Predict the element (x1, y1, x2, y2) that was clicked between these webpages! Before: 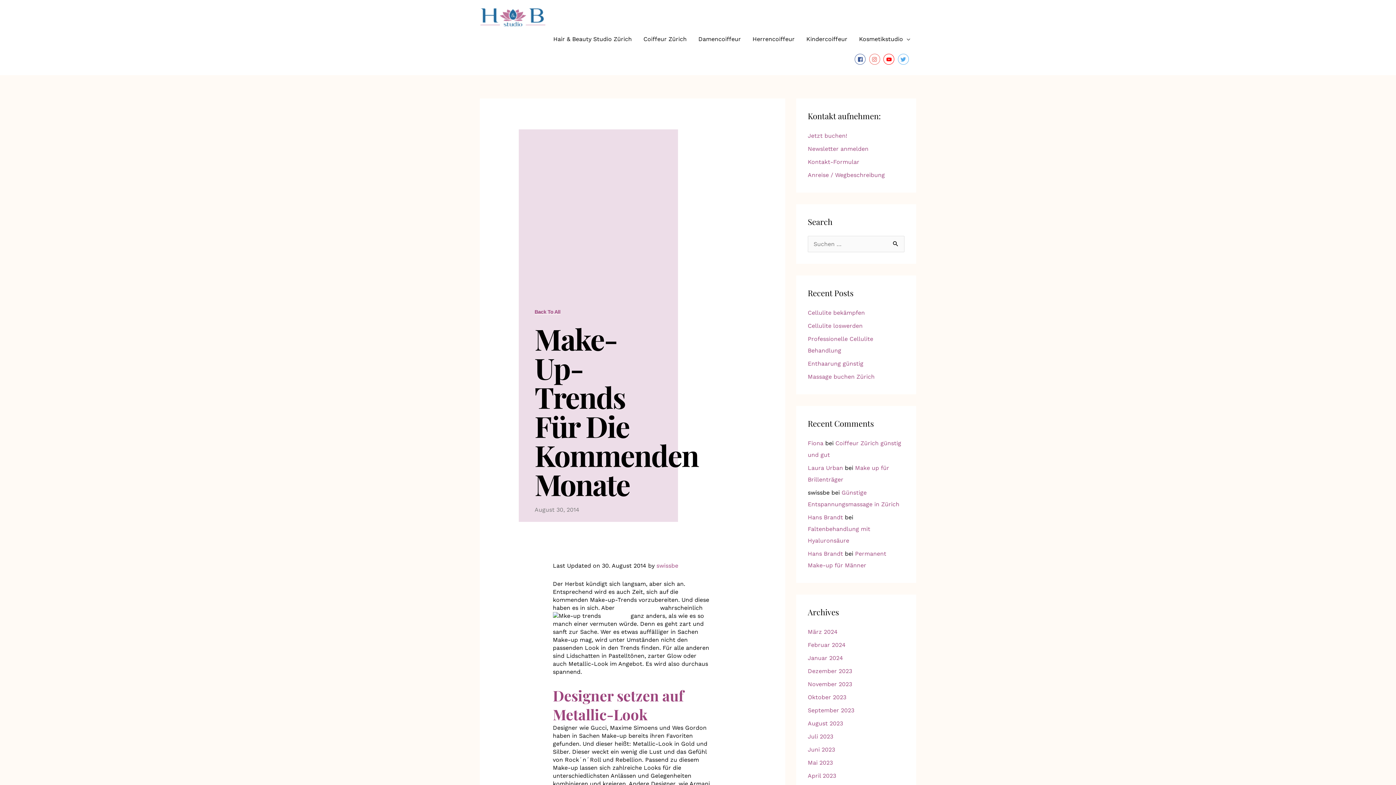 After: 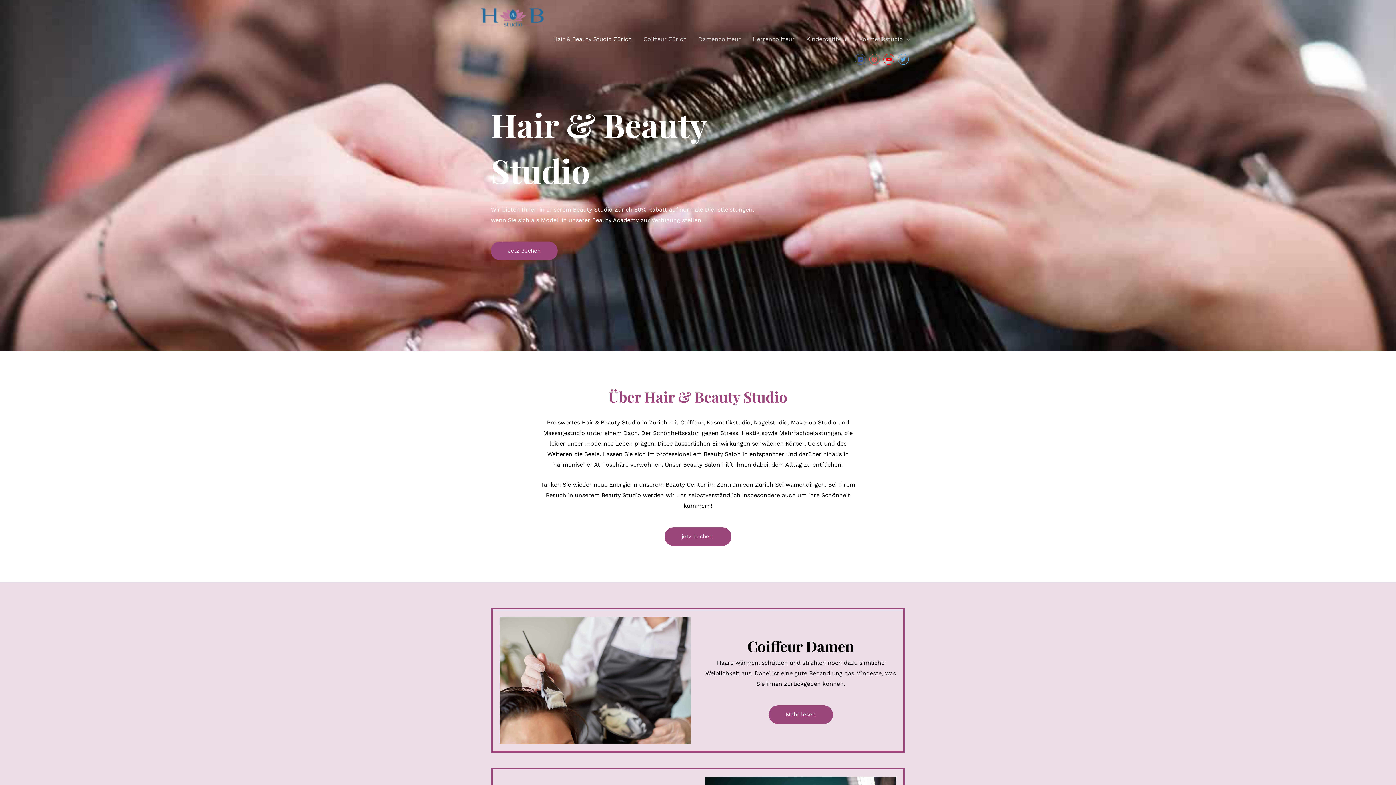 Action: bbox: (808, 772, 836, 779) label: April 2023